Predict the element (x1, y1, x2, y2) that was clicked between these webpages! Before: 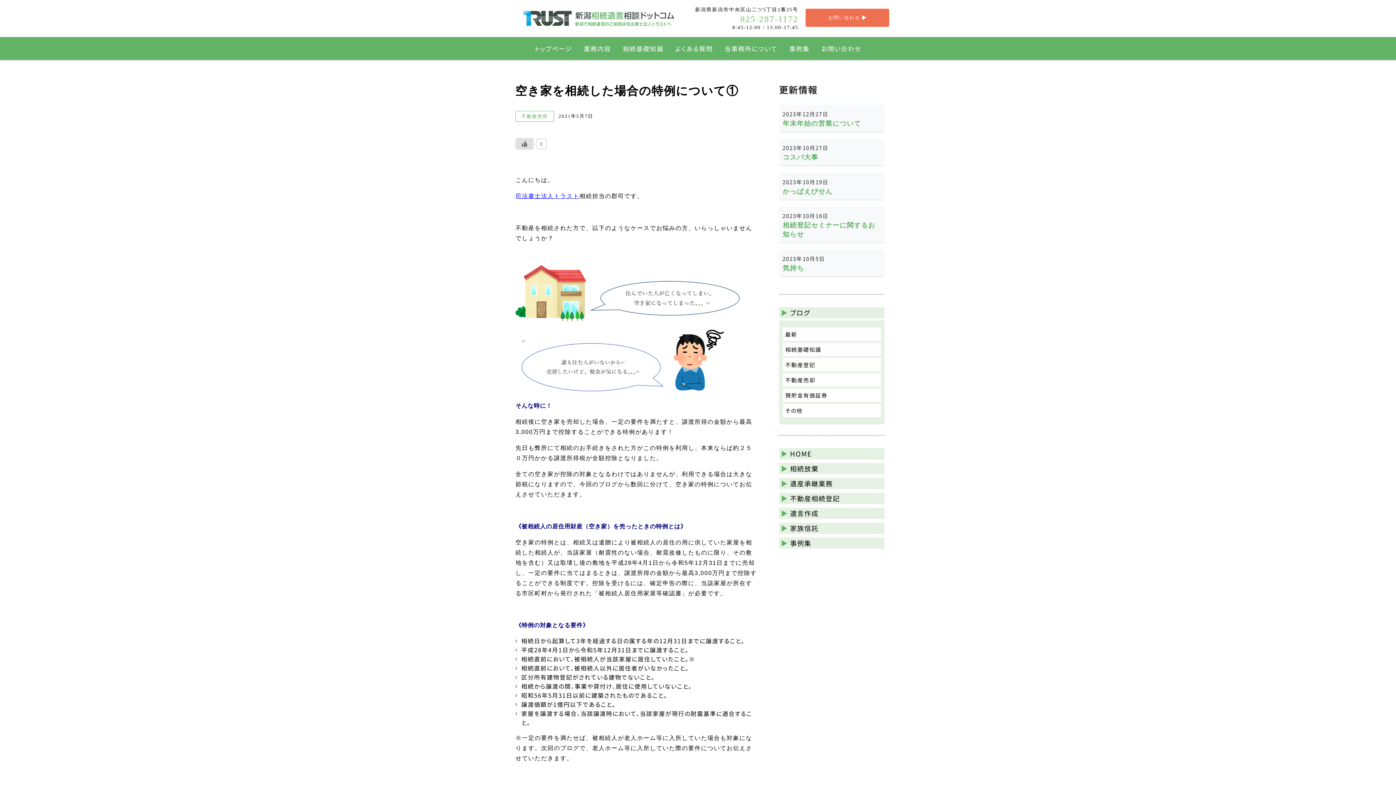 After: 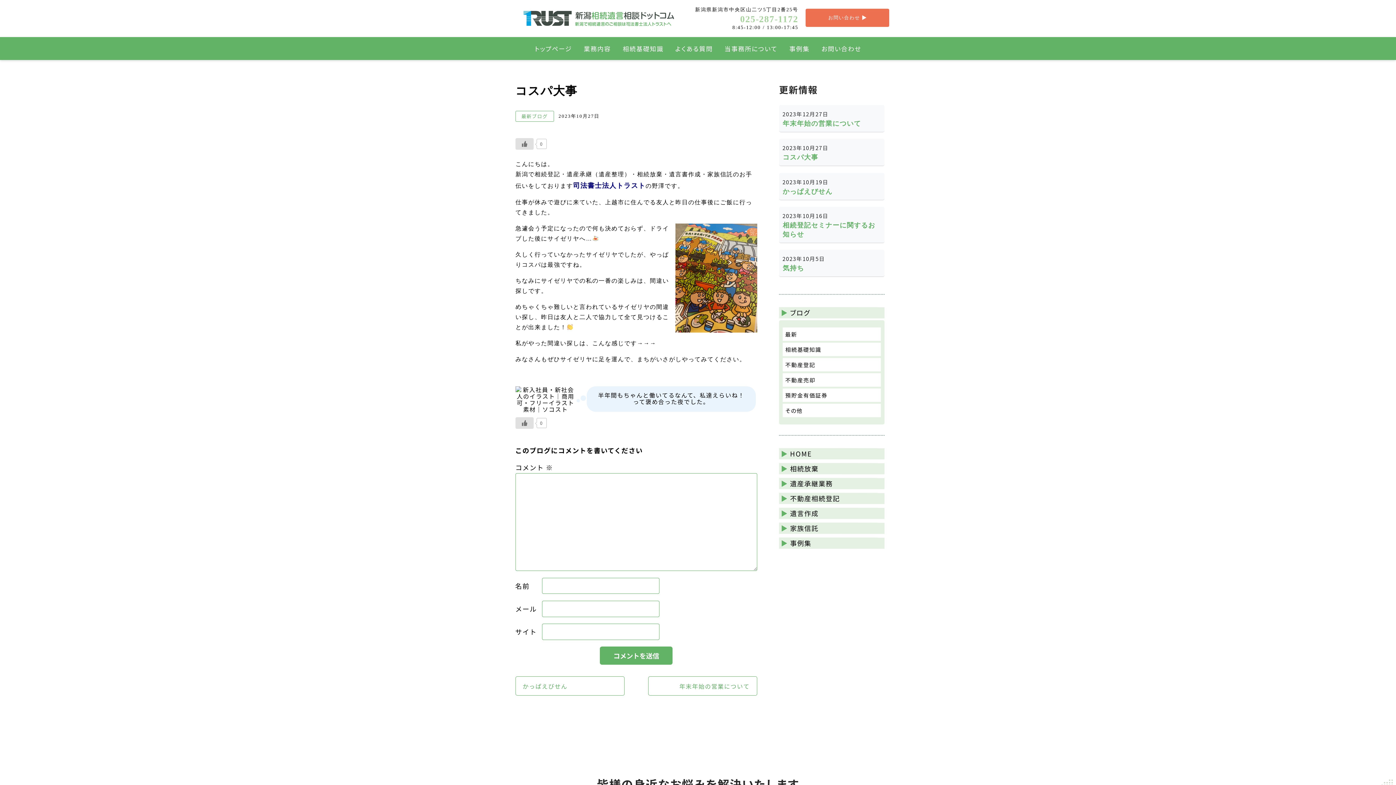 Action: bbox: (779, 139, 884, 166) label: 2023年10月27日

コスパ大事